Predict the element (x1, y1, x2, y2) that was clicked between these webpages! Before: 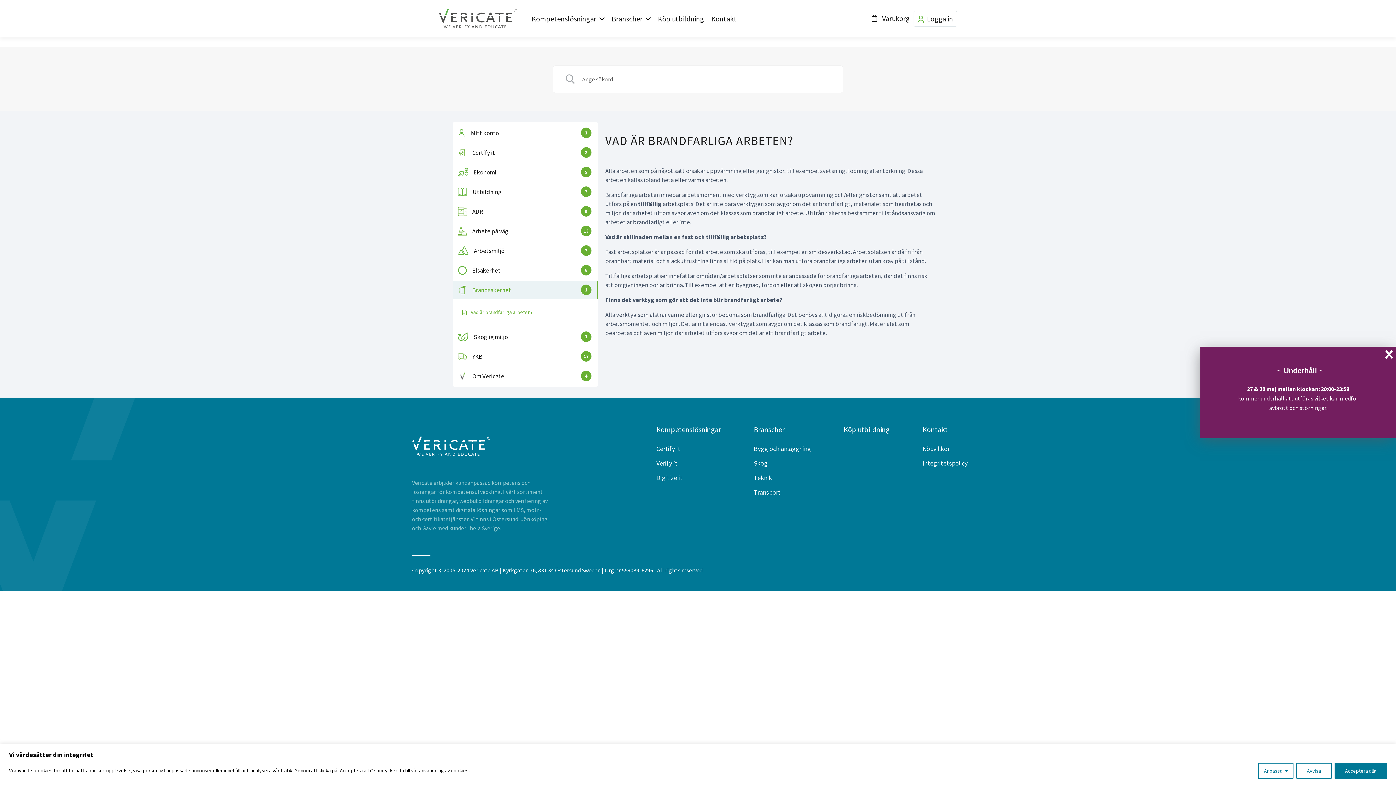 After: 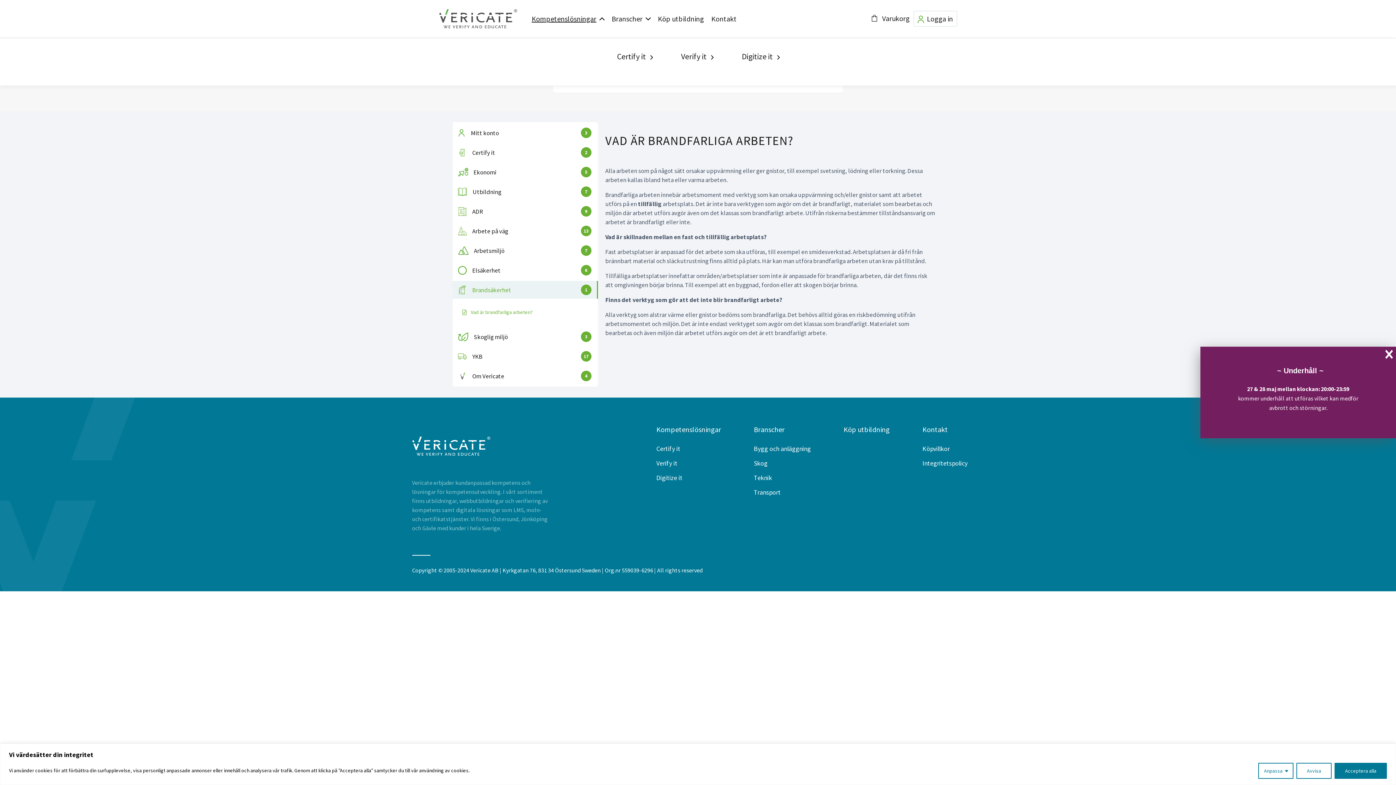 Action: bbox: (528, 11, 608, 26) label: Kompetenslösningar